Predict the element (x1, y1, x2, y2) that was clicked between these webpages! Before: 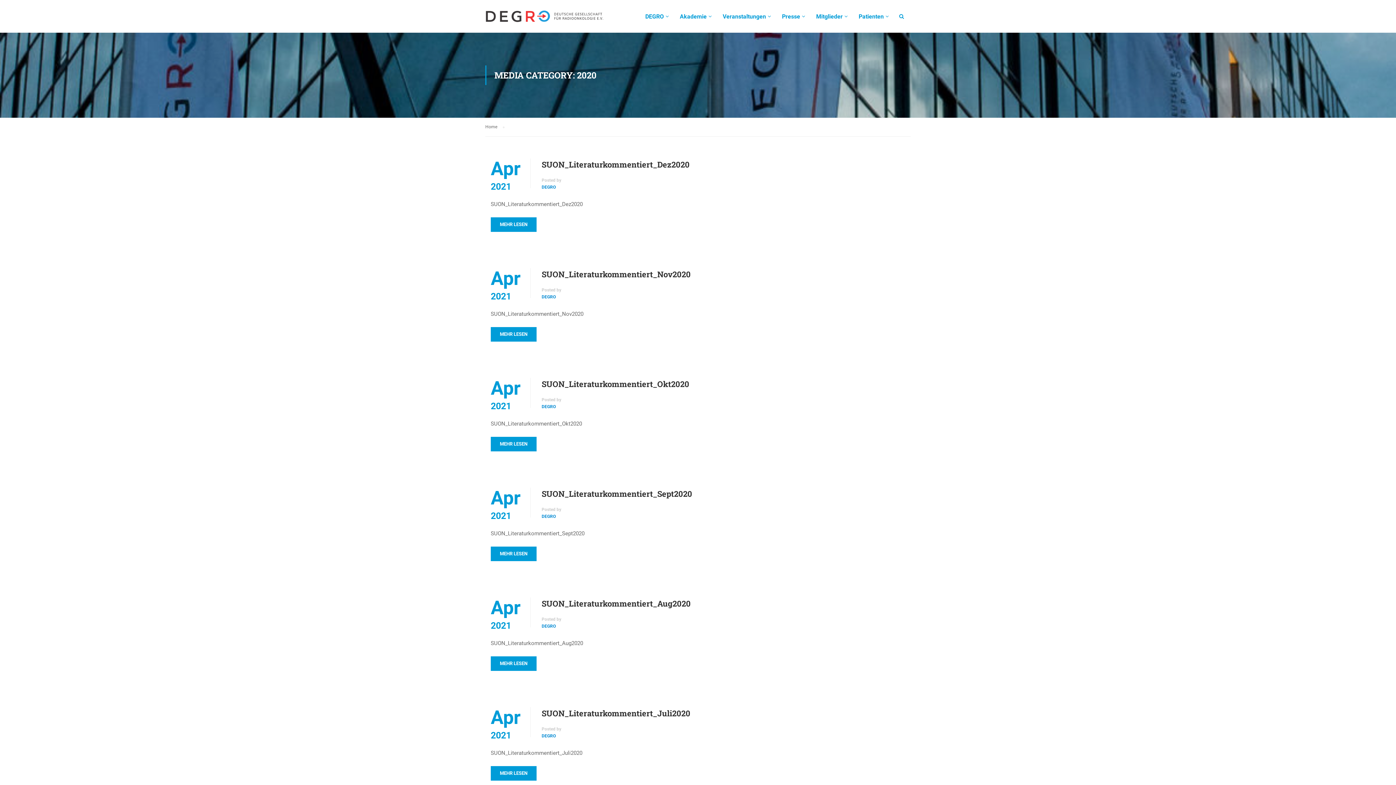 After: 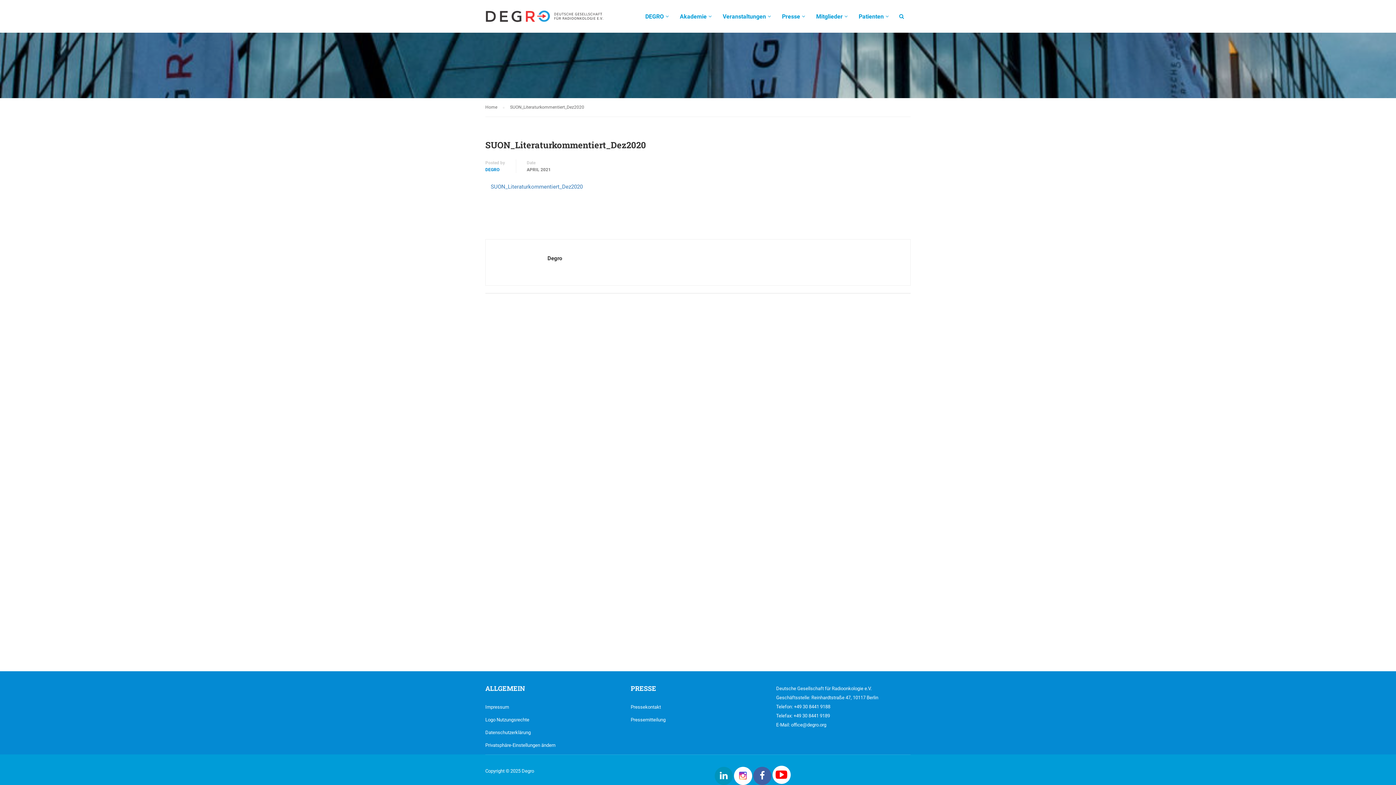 Action: label: SUON_Literaturkommentiert_Dez2020 bbox: (541, 158, 910, 170)